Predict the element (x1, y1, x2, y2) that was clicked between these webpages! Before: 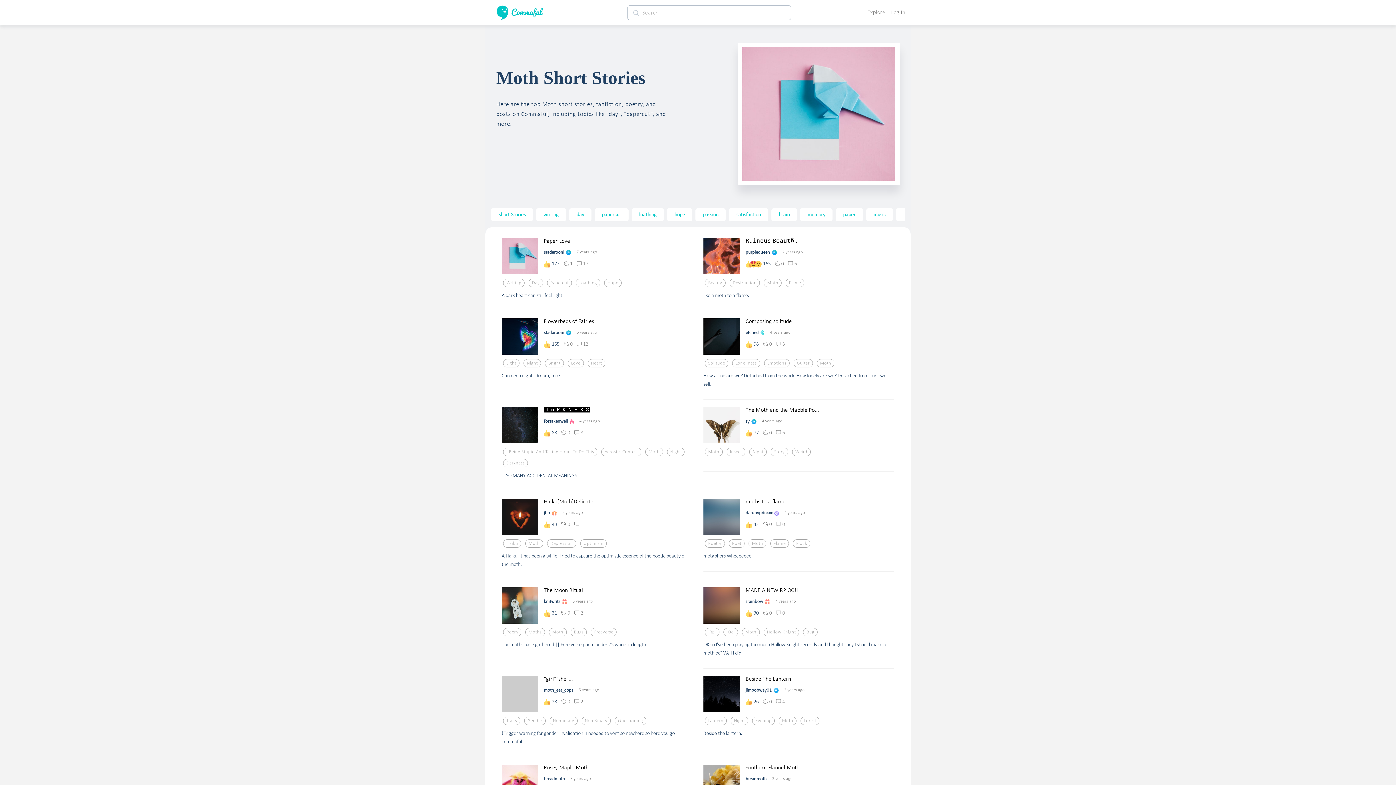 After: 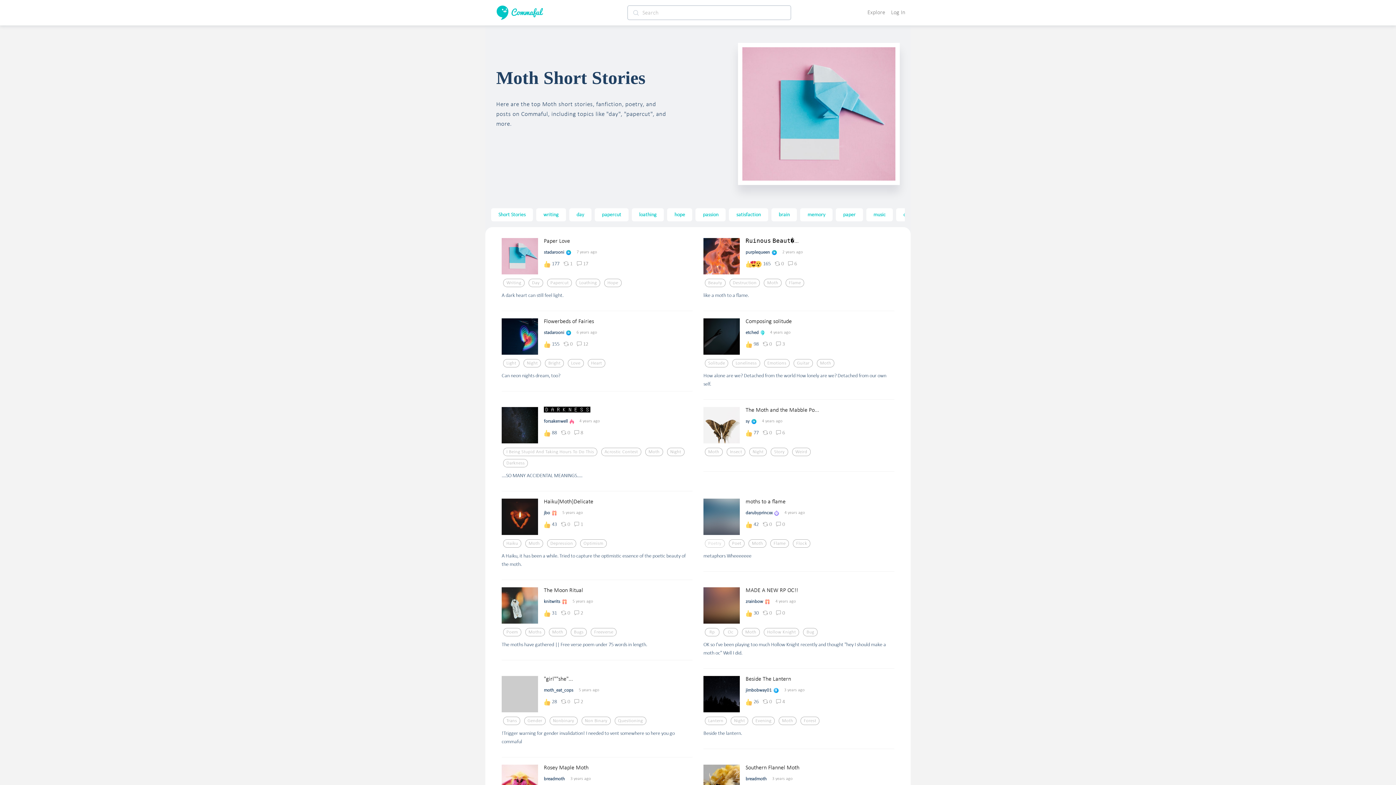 Action: bbox: (708, 541, 721, 546) label: Poetry